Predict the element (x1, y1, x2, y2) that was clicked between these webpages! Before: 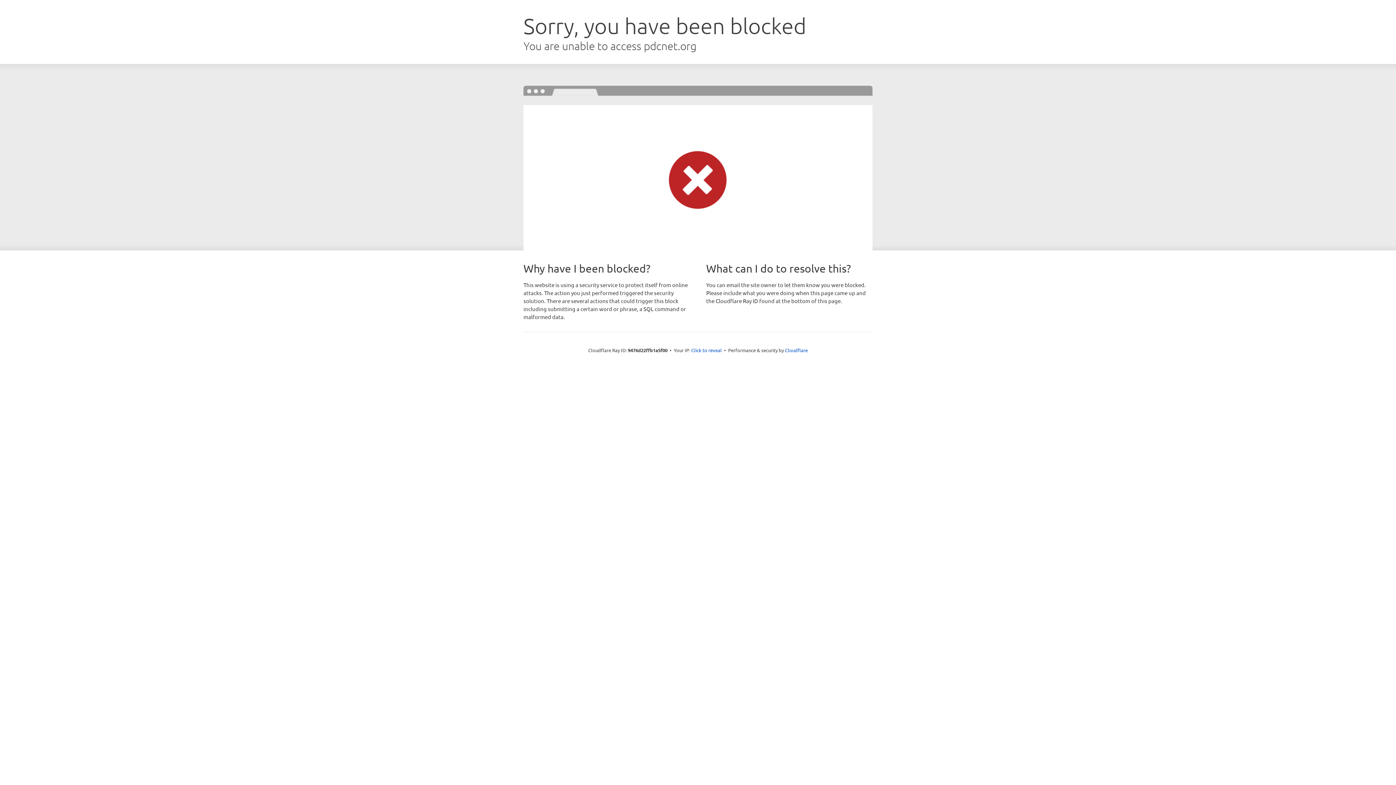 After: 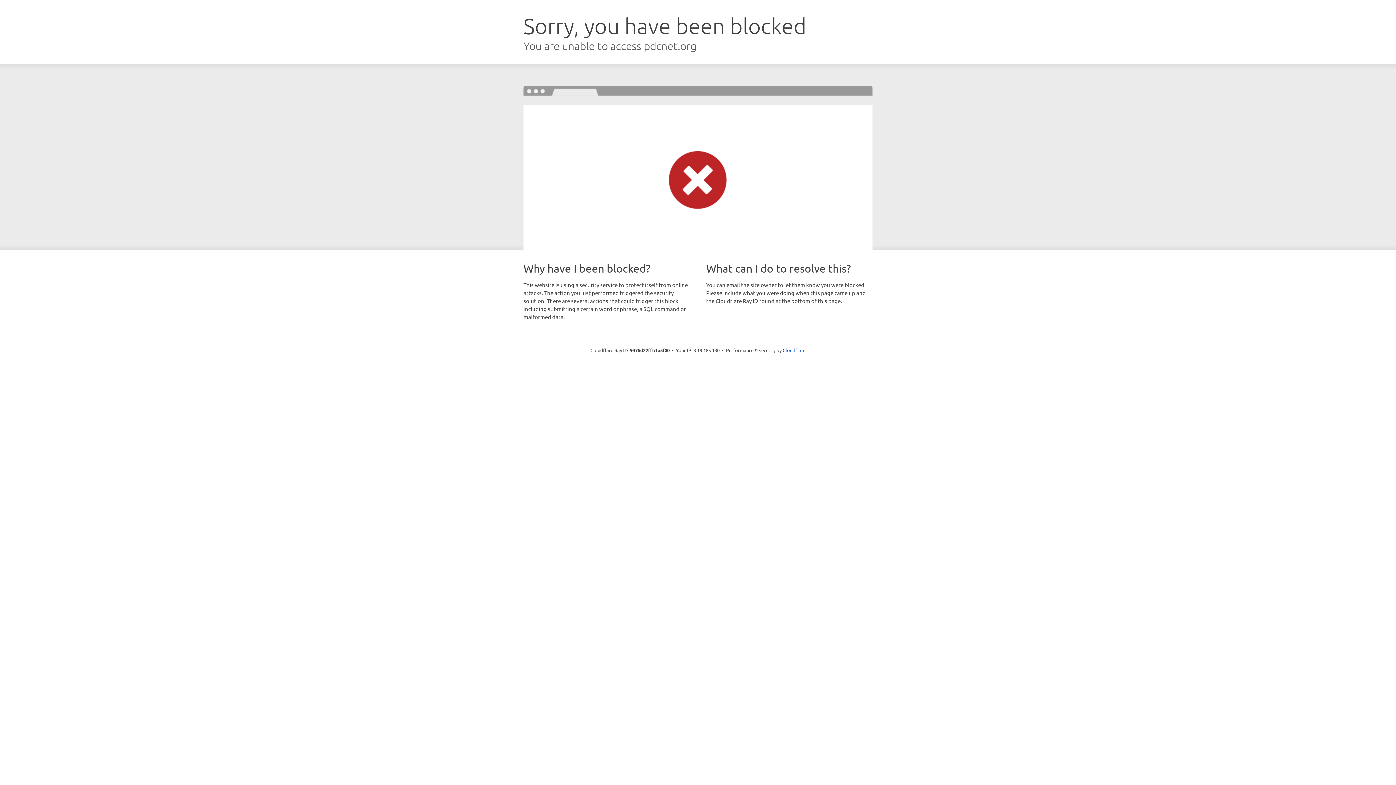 Action: bbox: (691, 346, 722, 353) label: Click to reveal